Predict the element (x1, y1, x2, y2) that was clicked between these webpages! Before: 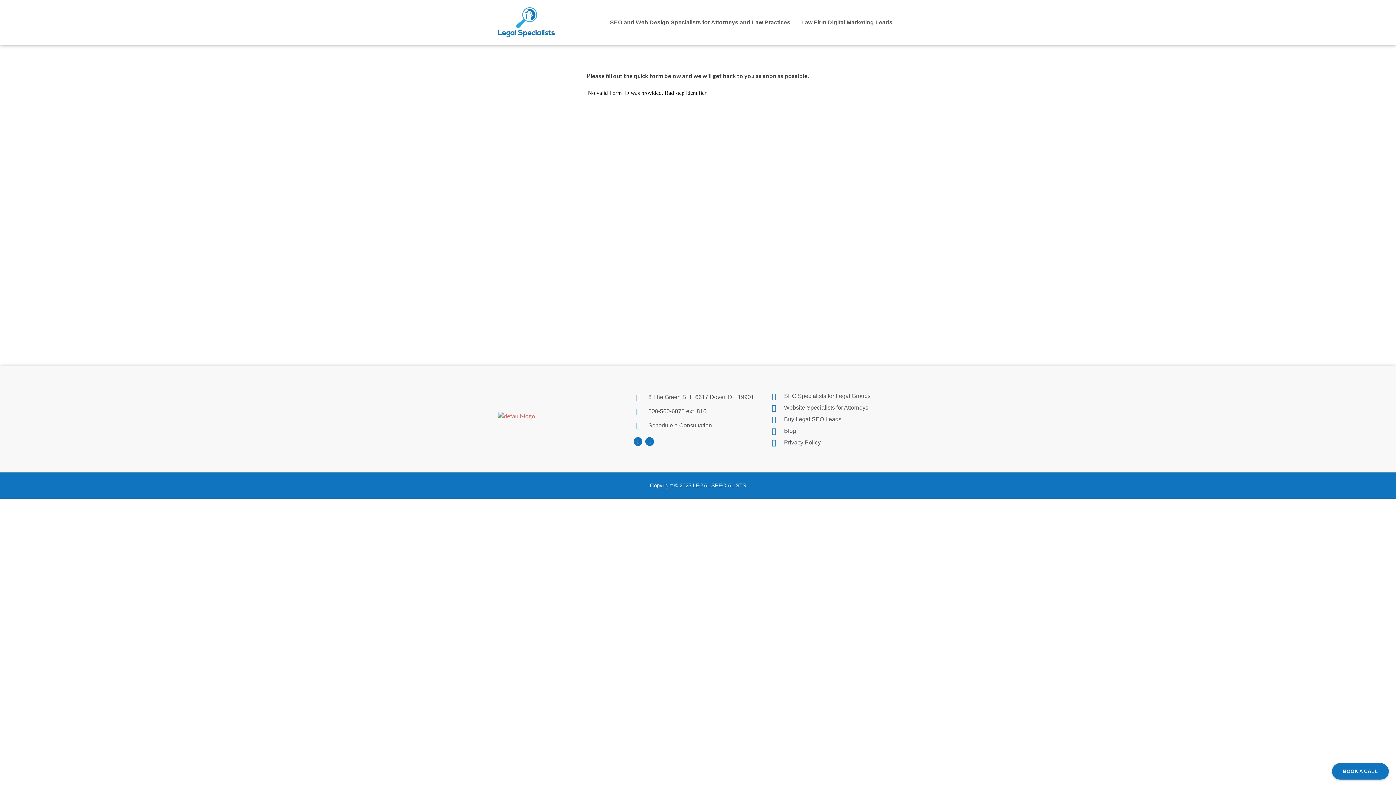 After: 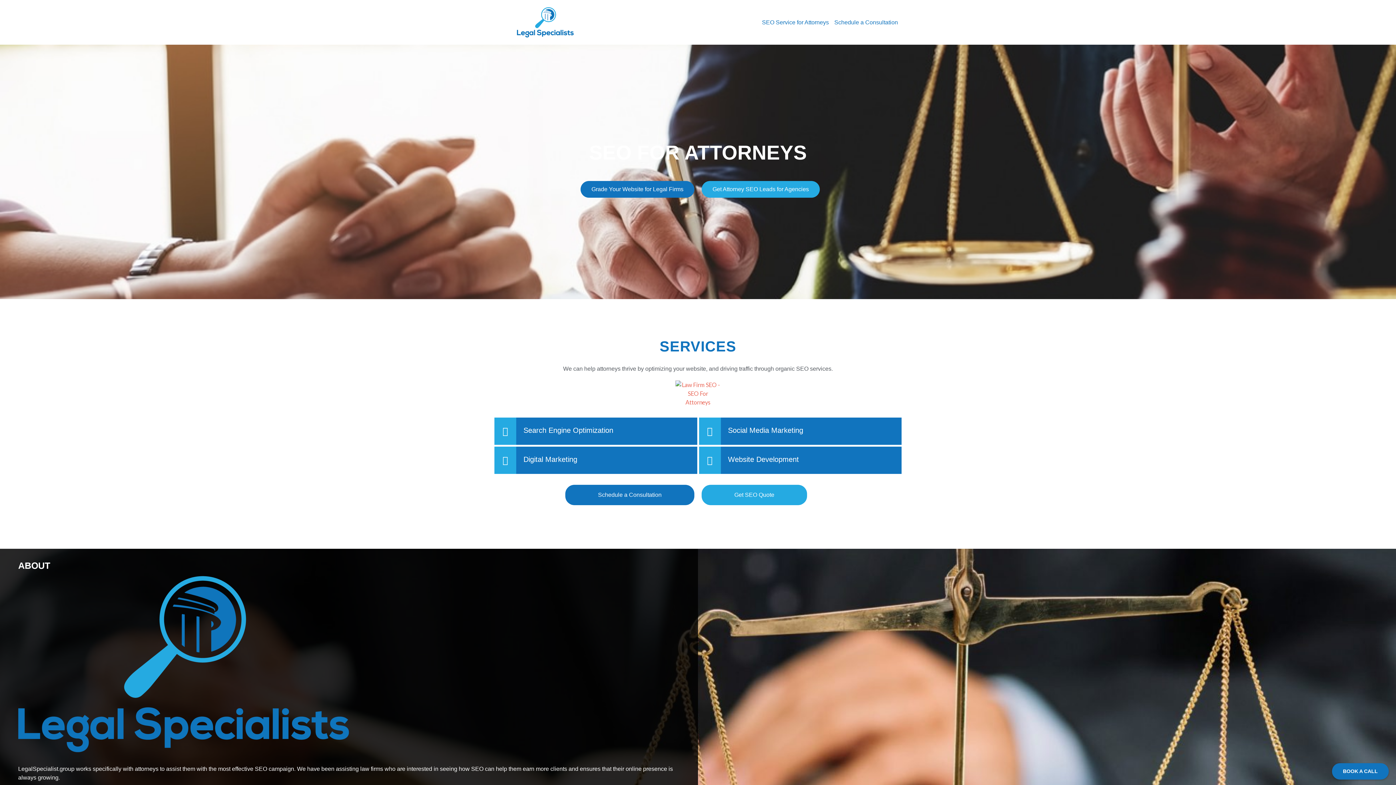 Action: bbox: (498, 7, 592, 37)